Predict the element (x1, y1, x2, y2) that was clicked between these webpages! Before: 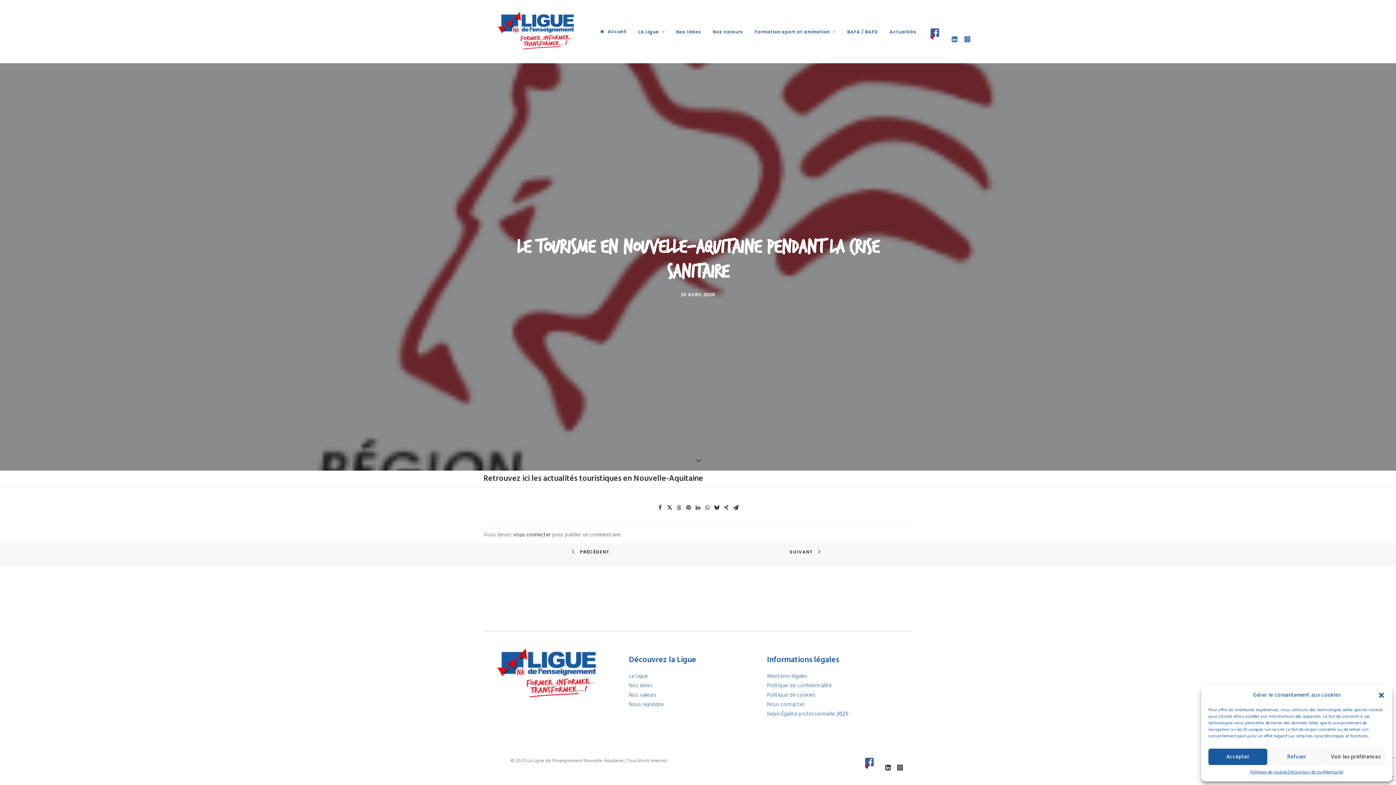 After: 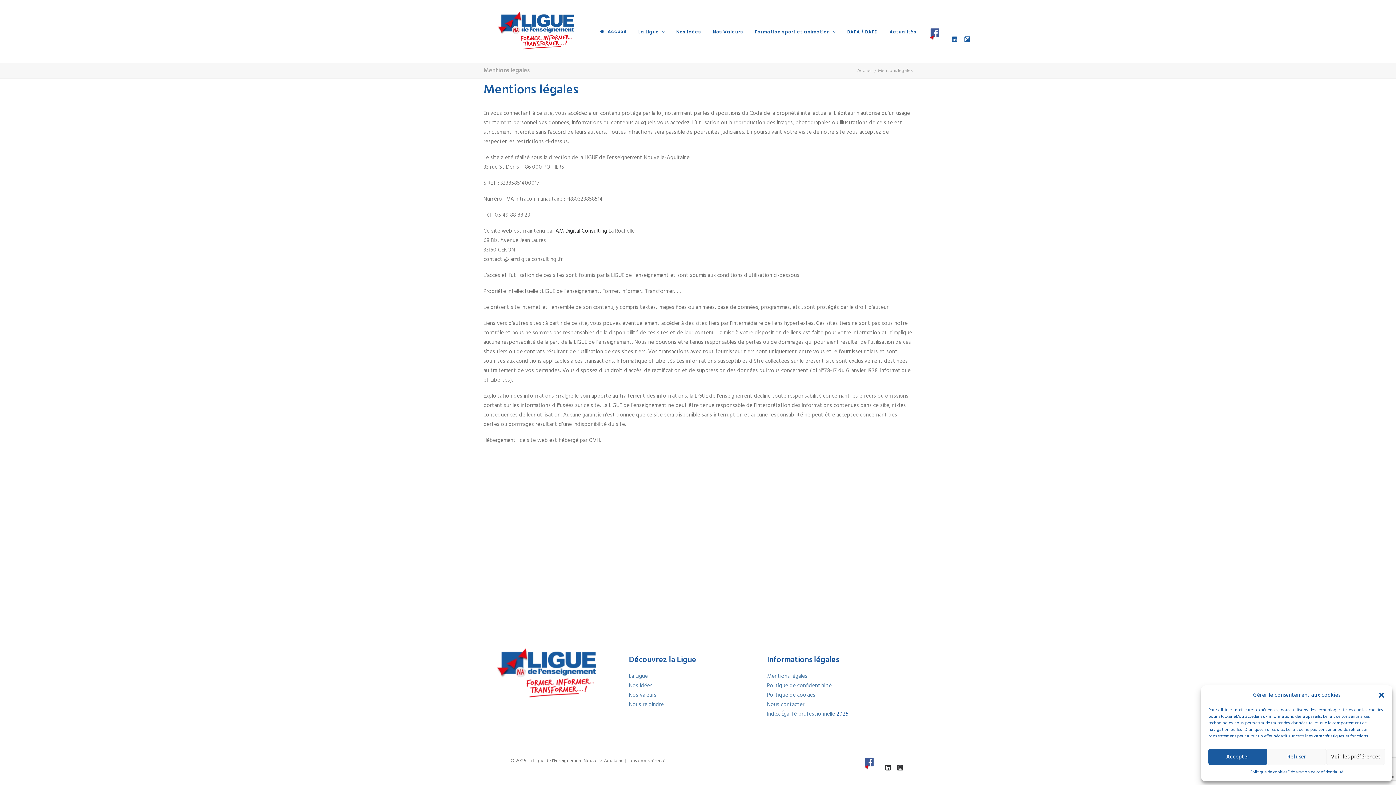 Action: bbox: (767, 672, 807, 681) label: Mentions légales